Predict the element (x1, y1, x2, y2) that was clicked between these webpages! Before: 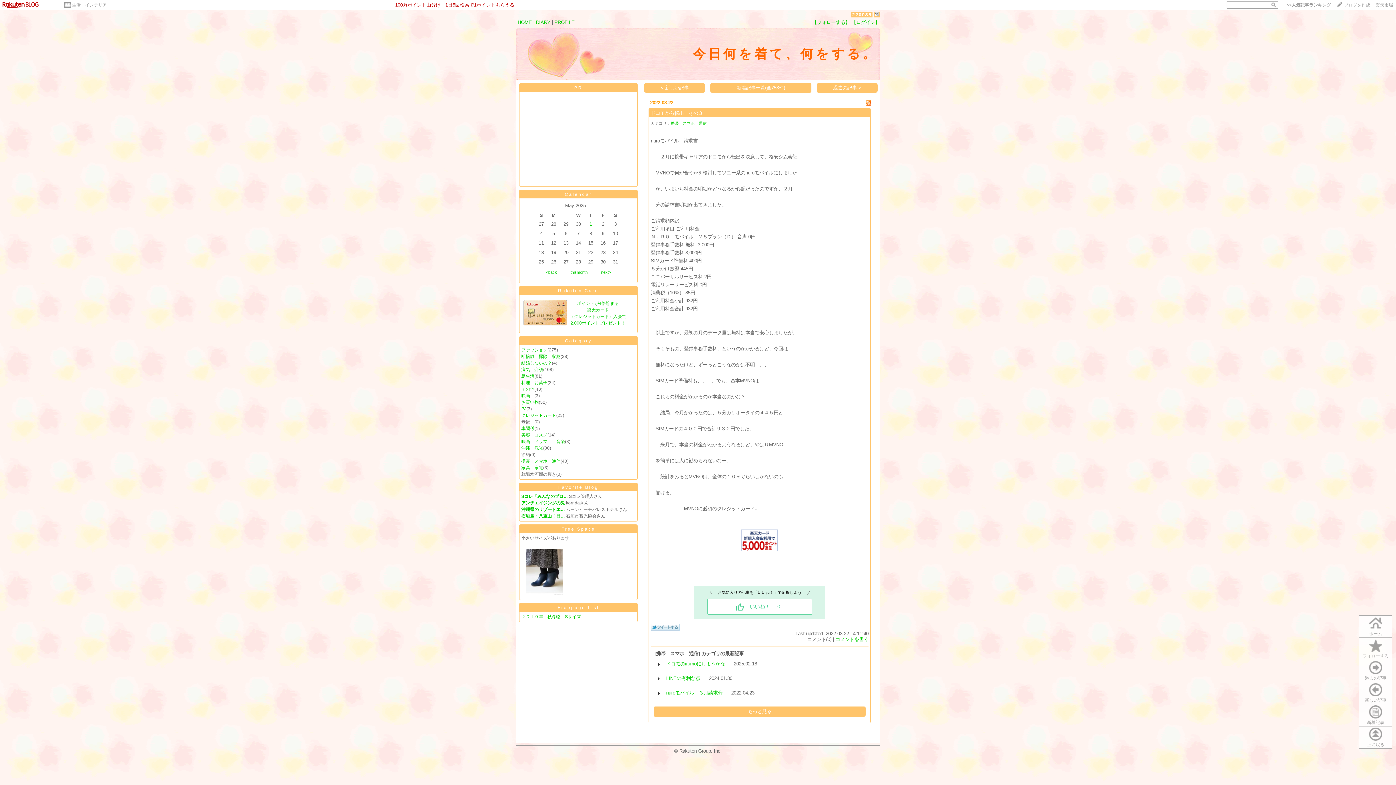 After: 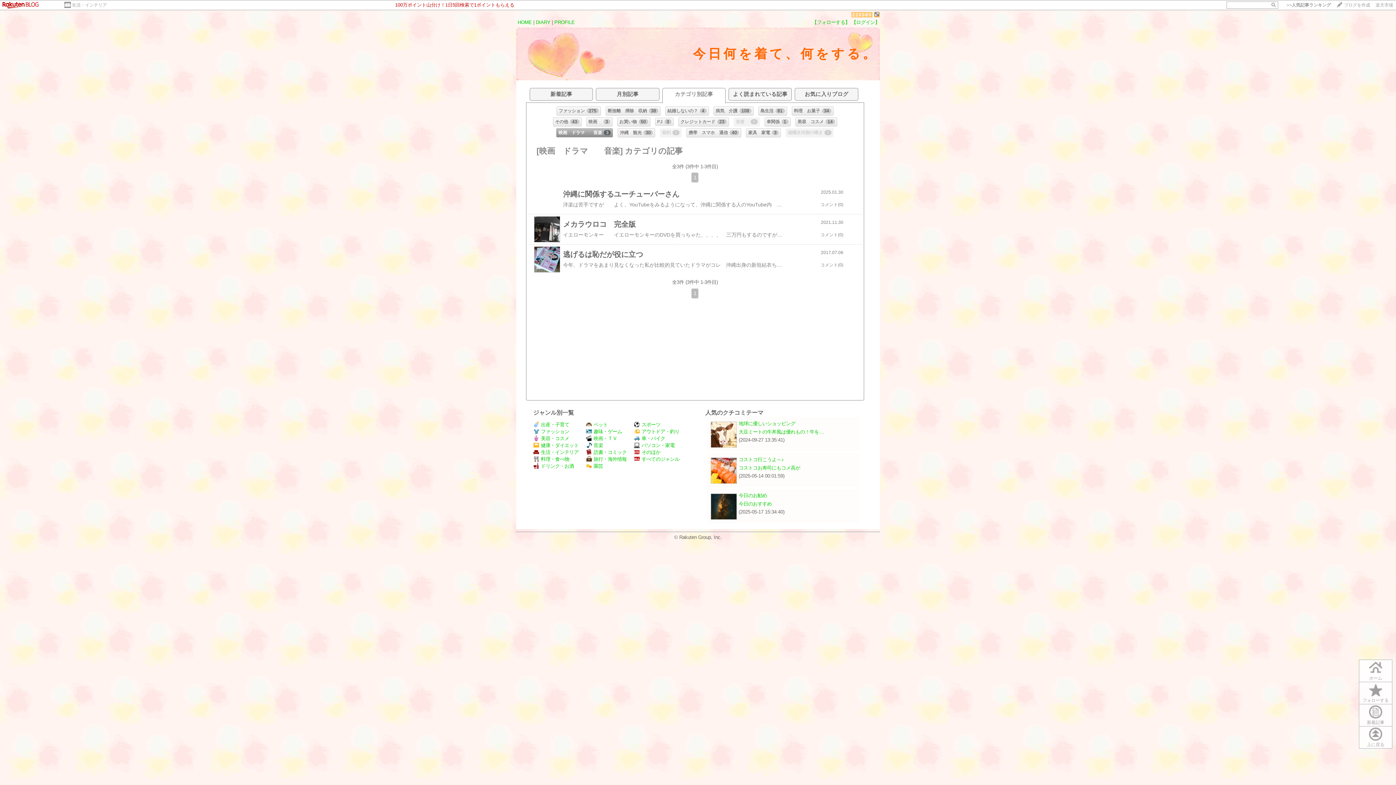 Action: label: 映画　ドラマ　　音楽 bbox: (521, 439, 565, 444)